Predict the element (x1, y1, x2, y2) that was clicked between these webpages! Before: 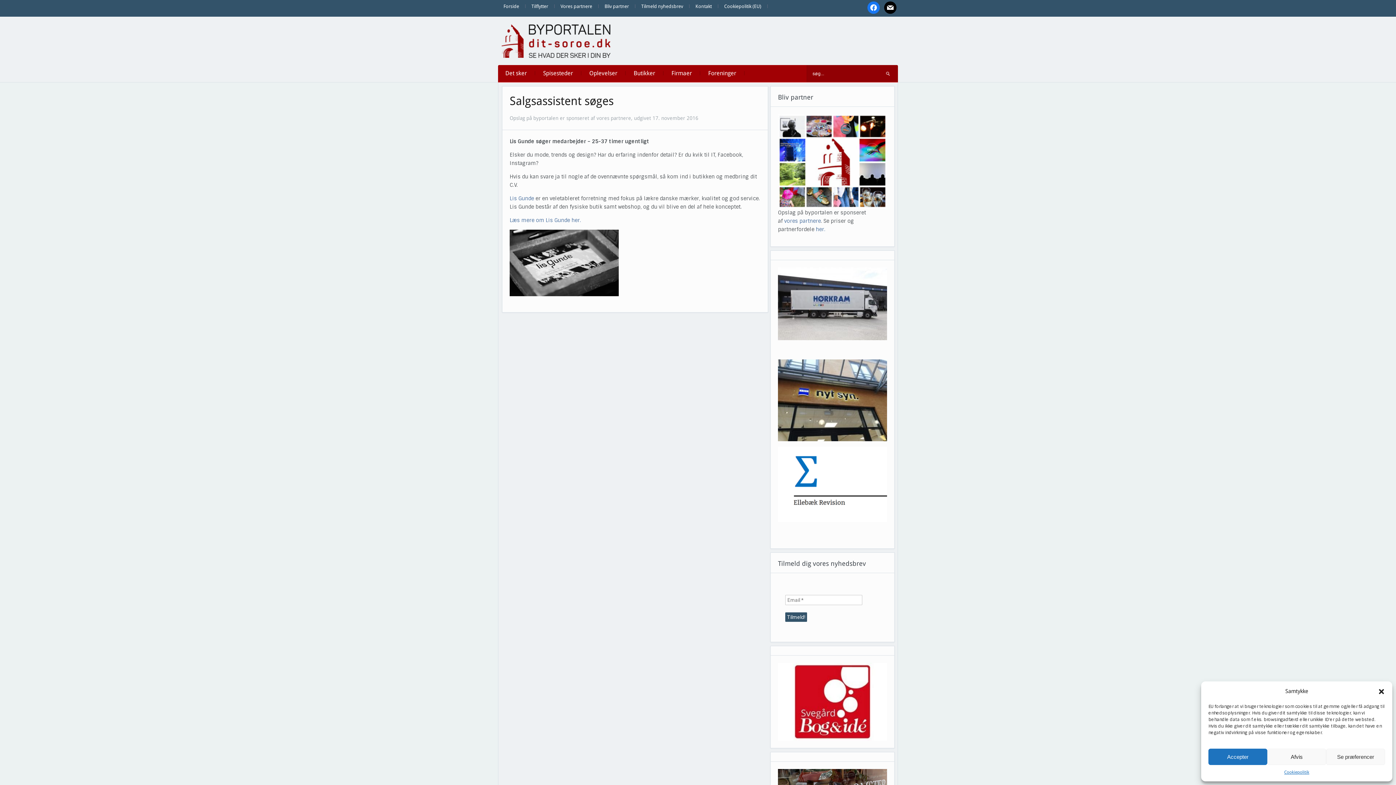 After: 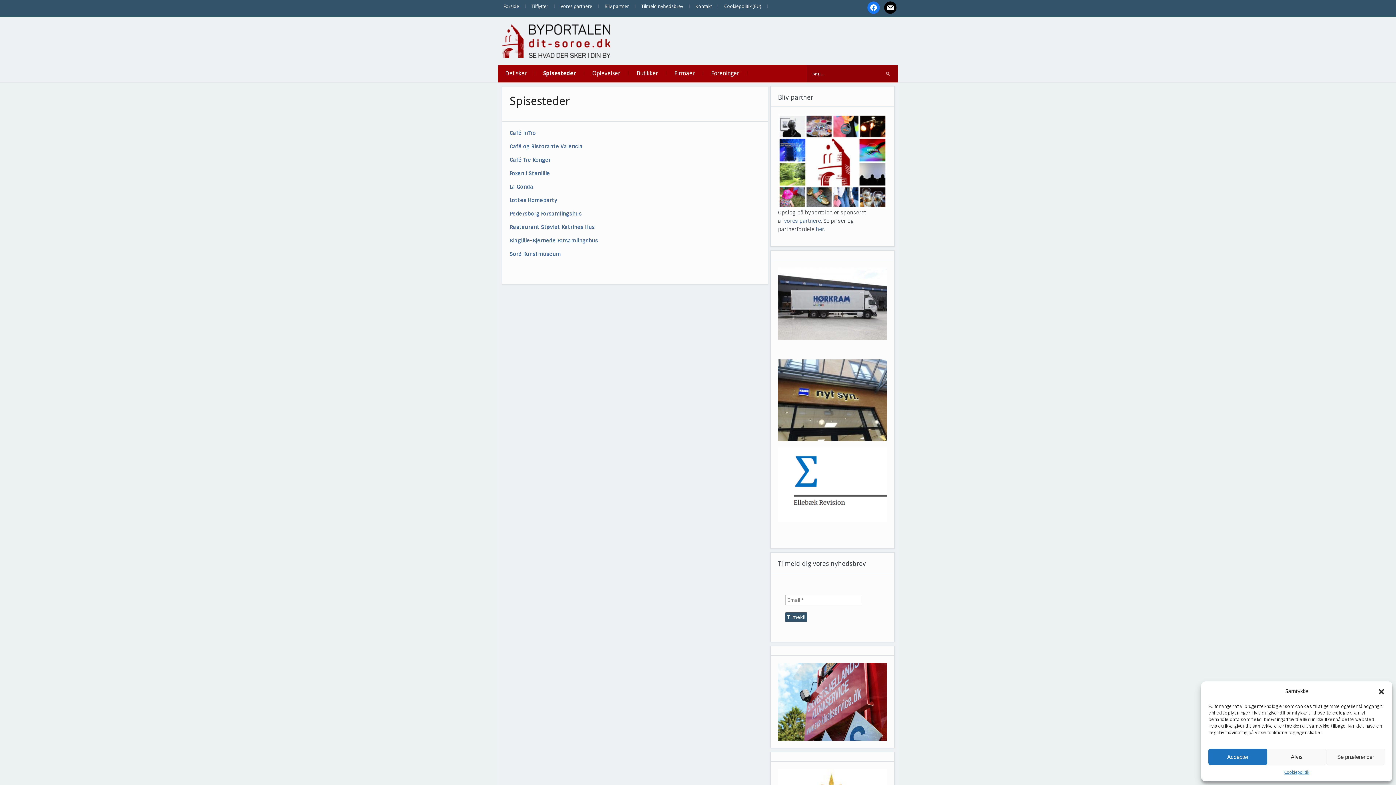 Action: bbox: (536, 65, 580, 81) label: Spisesteder